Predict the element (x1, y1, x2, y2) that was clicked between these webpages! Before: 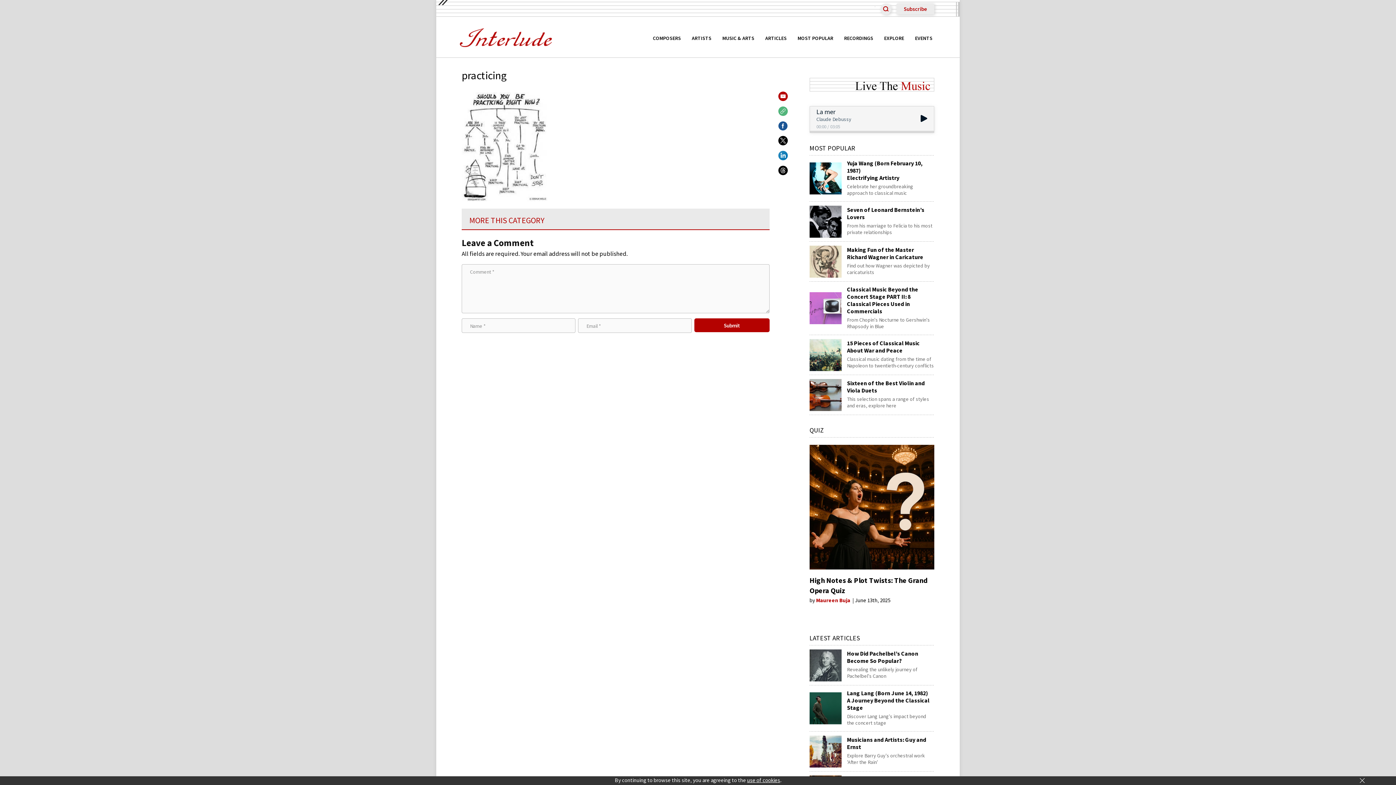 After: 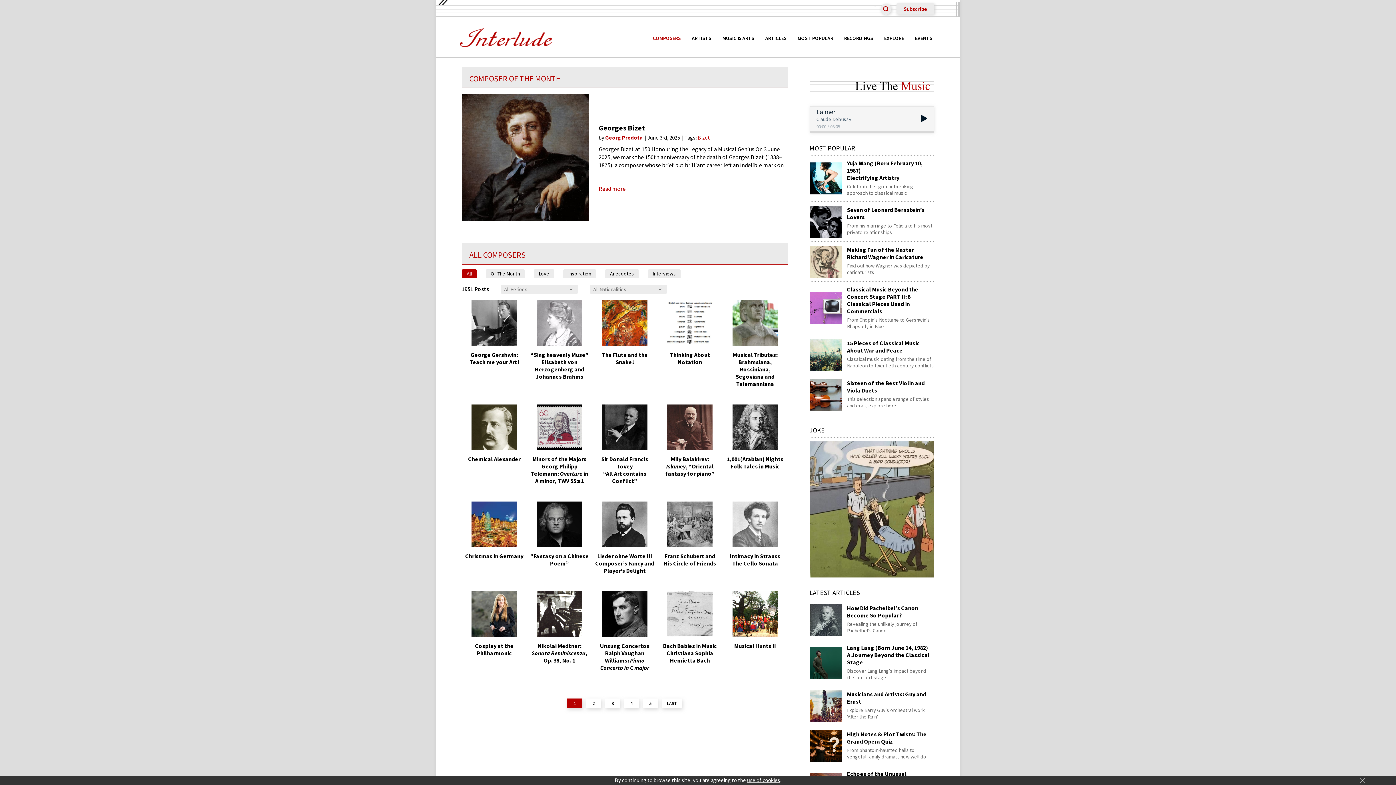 Action: bbox: (647, 28, 686, 47) label: COMPOSERS